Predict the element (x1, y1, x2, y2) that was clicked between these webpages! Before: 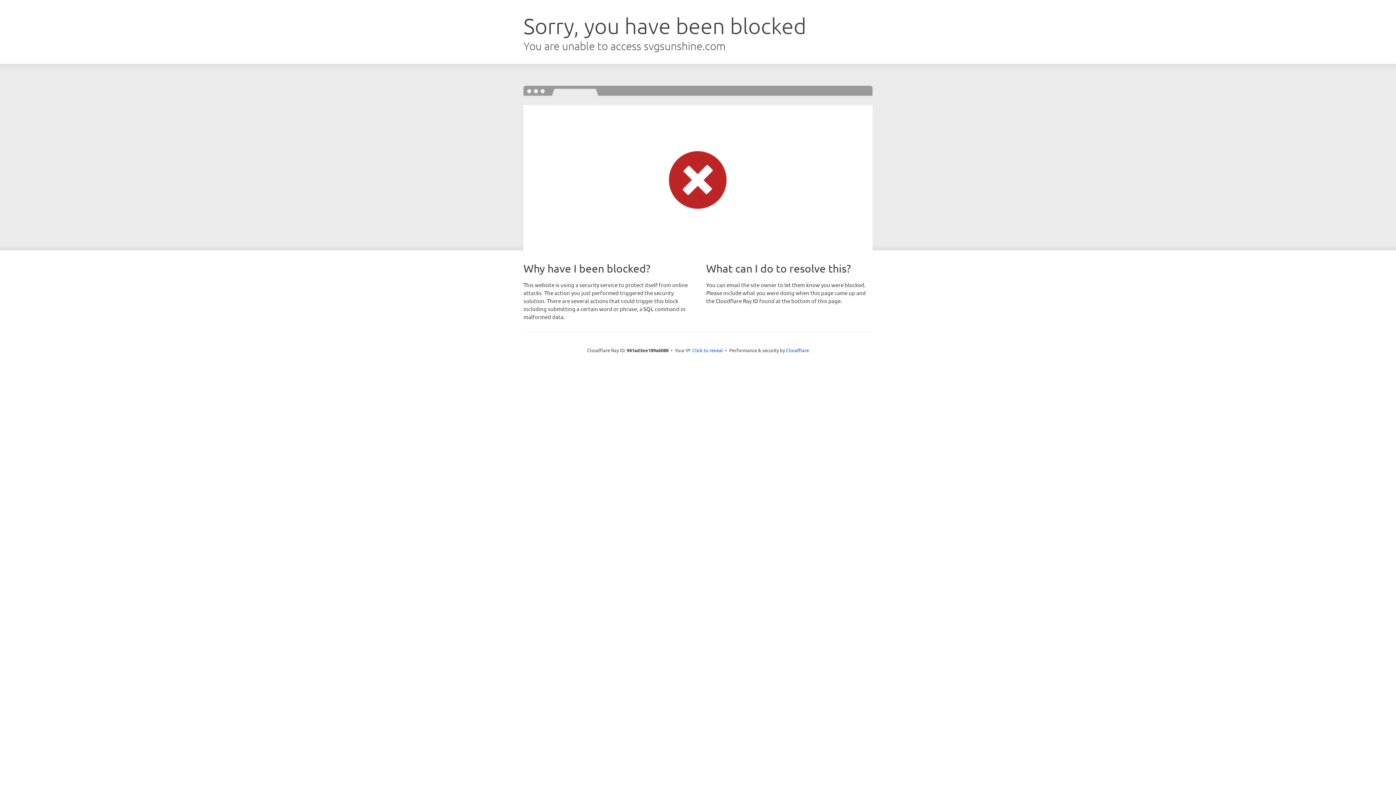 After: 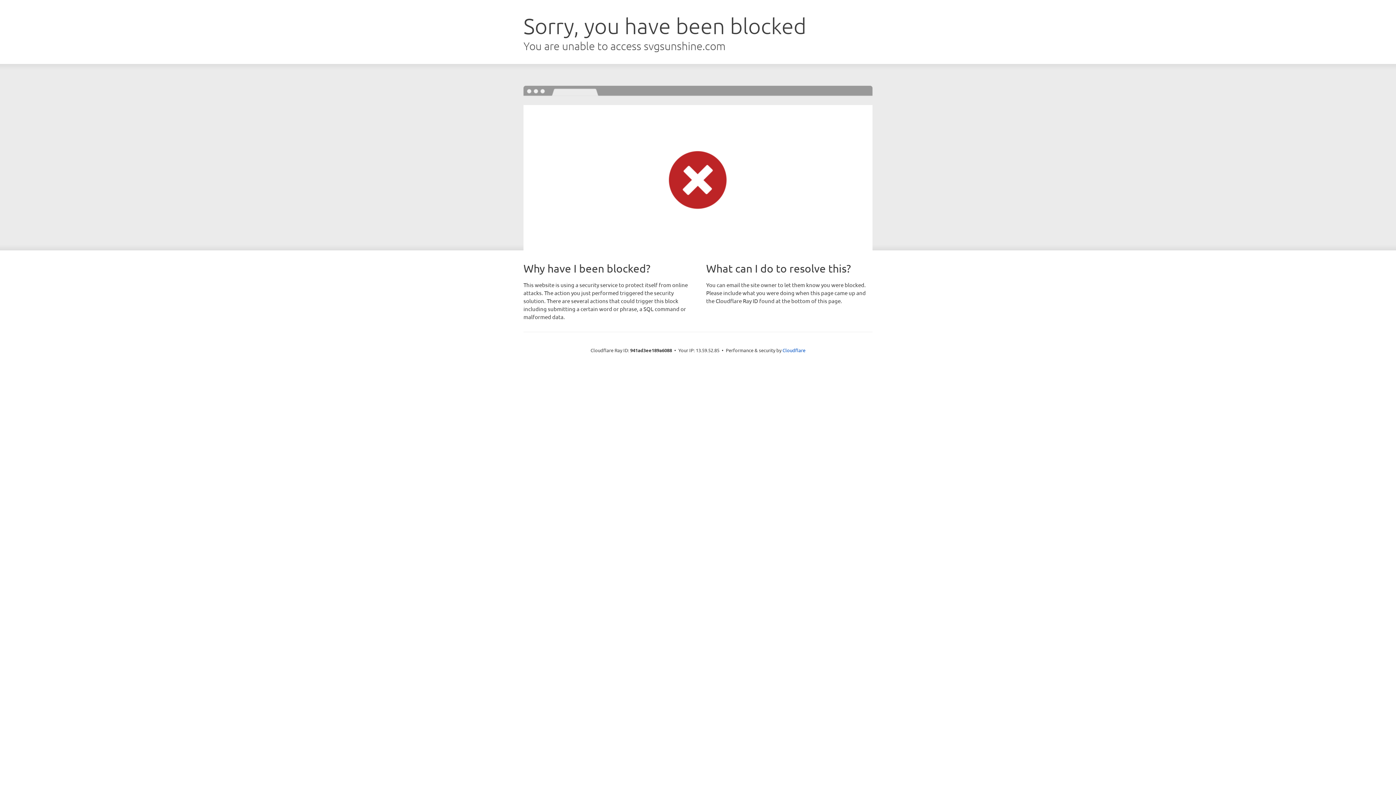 Action: label: Click to reveal bbox: (692, 346, 723, 353)